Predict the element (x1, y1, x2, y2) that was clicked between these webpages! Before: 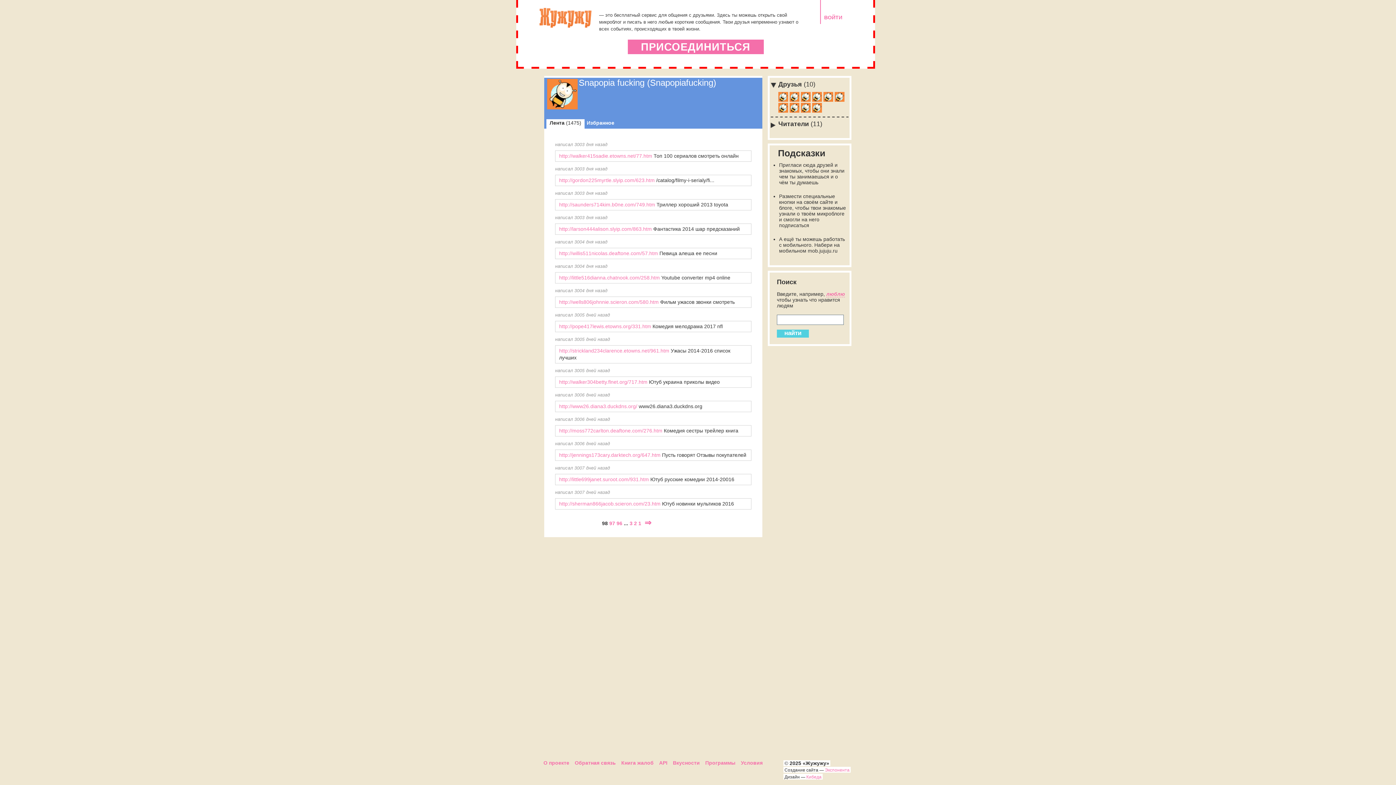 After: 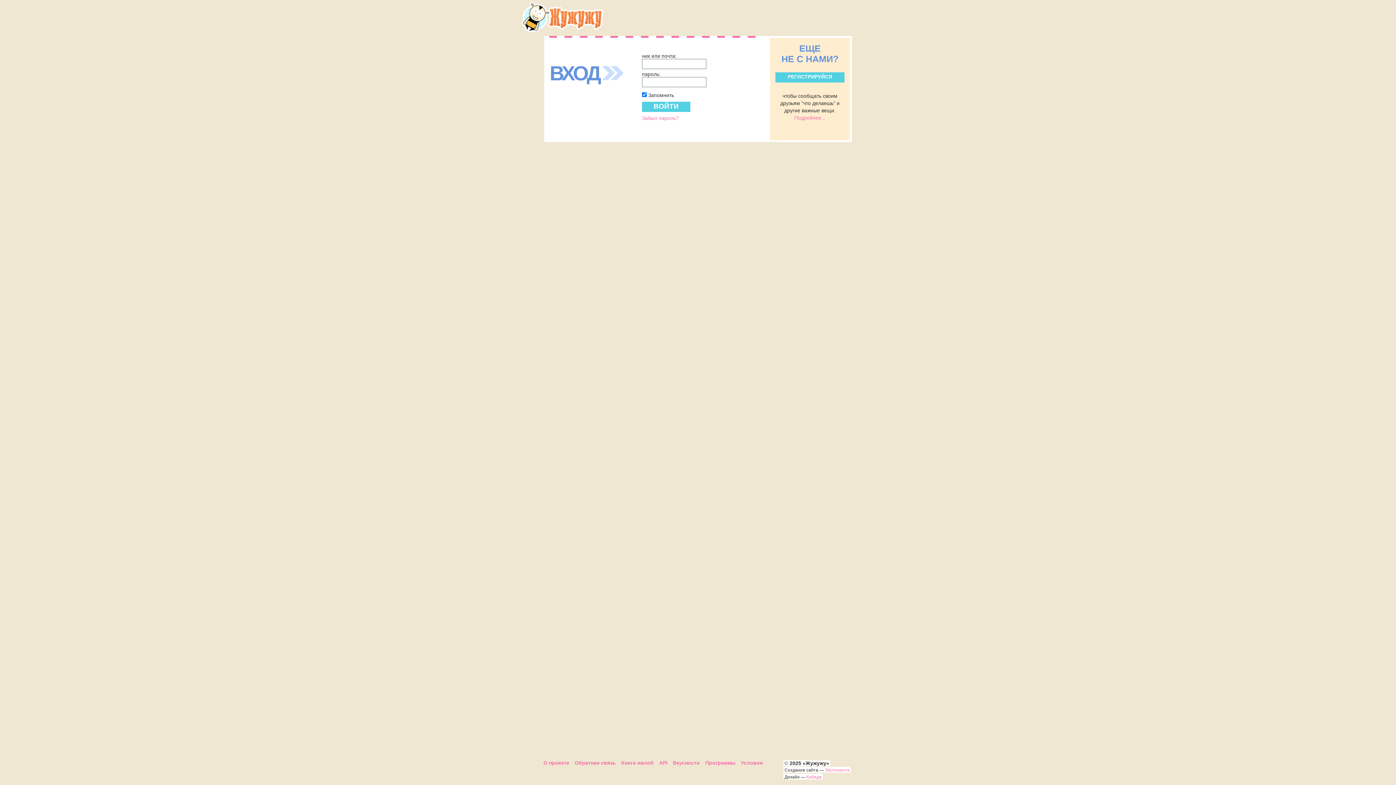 Action: label: Читатели (11) bbox: (778, 120, 822, 127)